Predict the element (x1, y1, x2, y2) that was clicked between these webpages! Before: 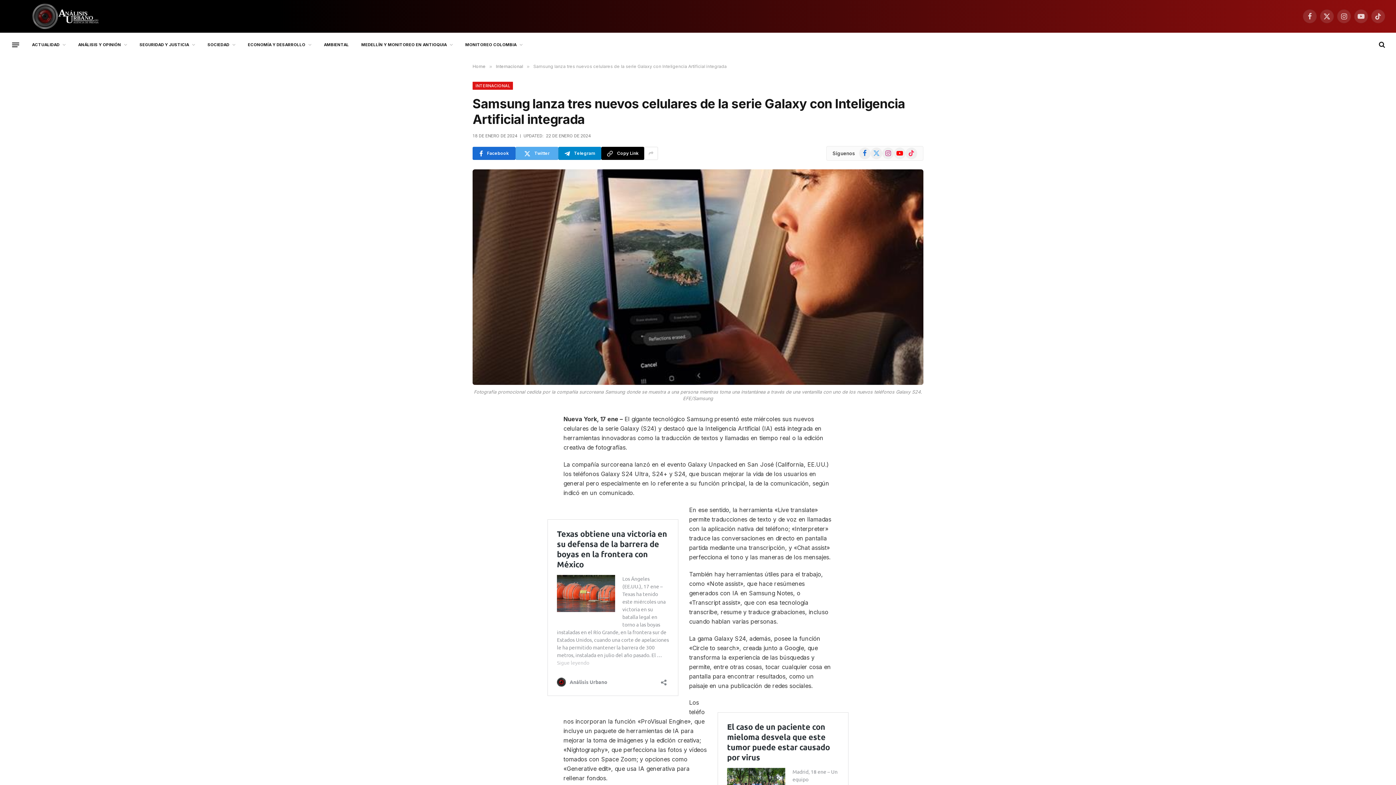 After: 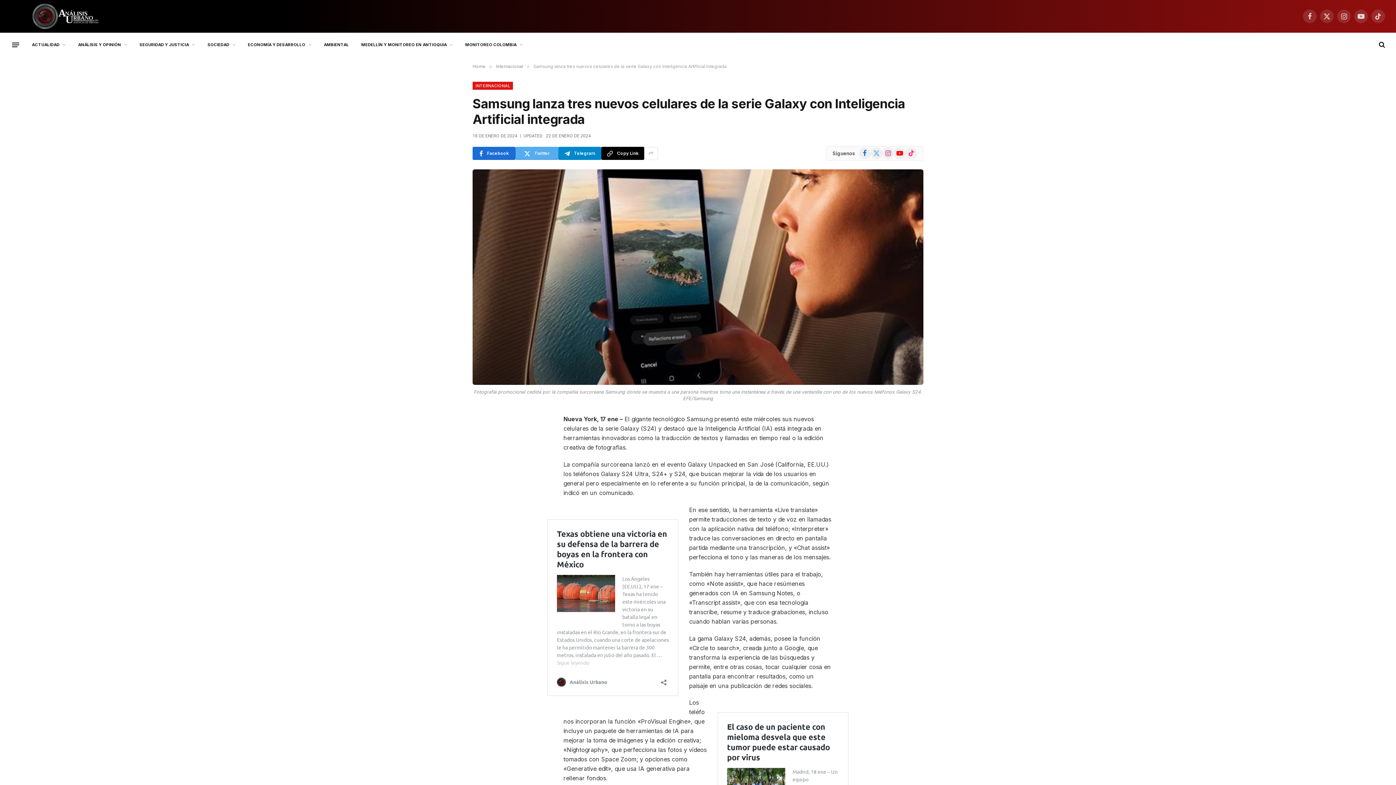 Action: bbox: (480, 431, 495, 445)